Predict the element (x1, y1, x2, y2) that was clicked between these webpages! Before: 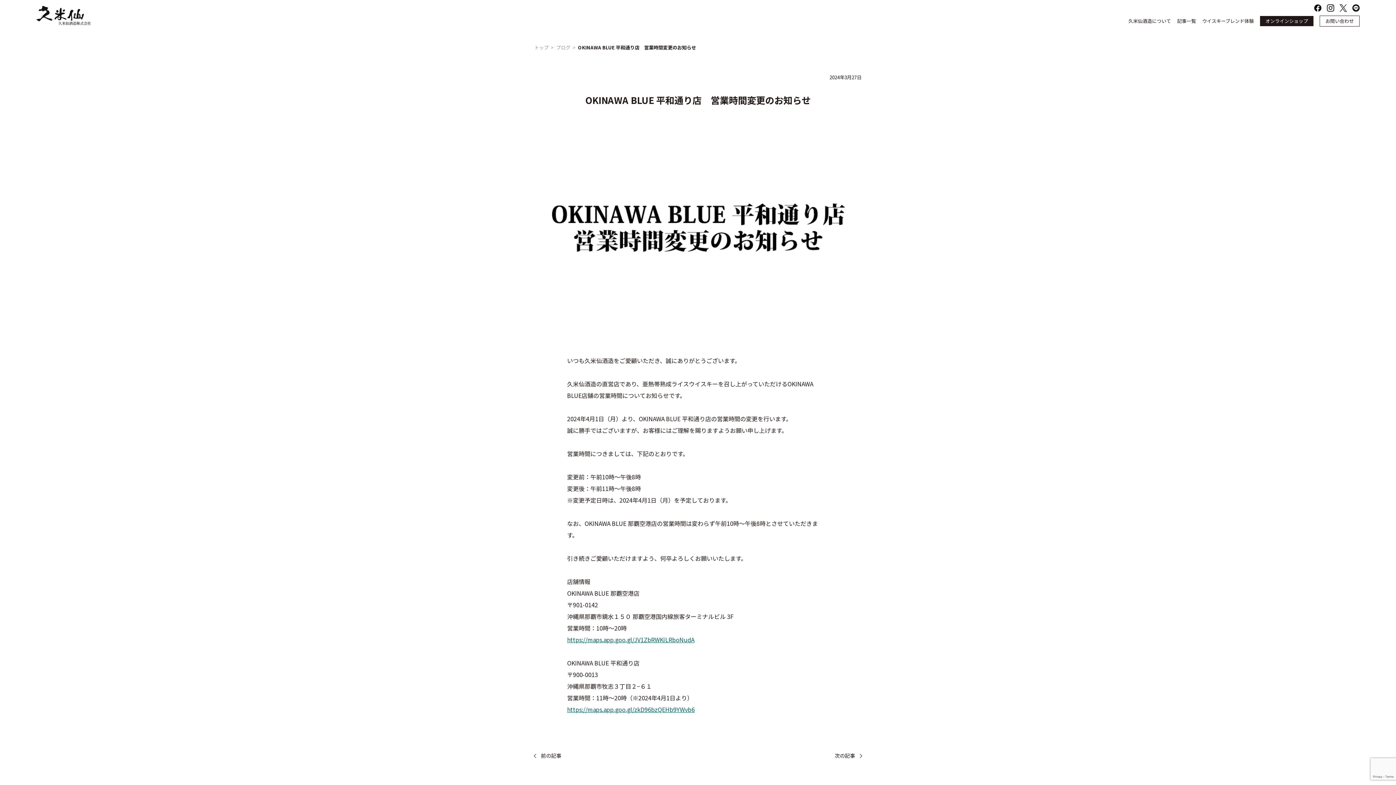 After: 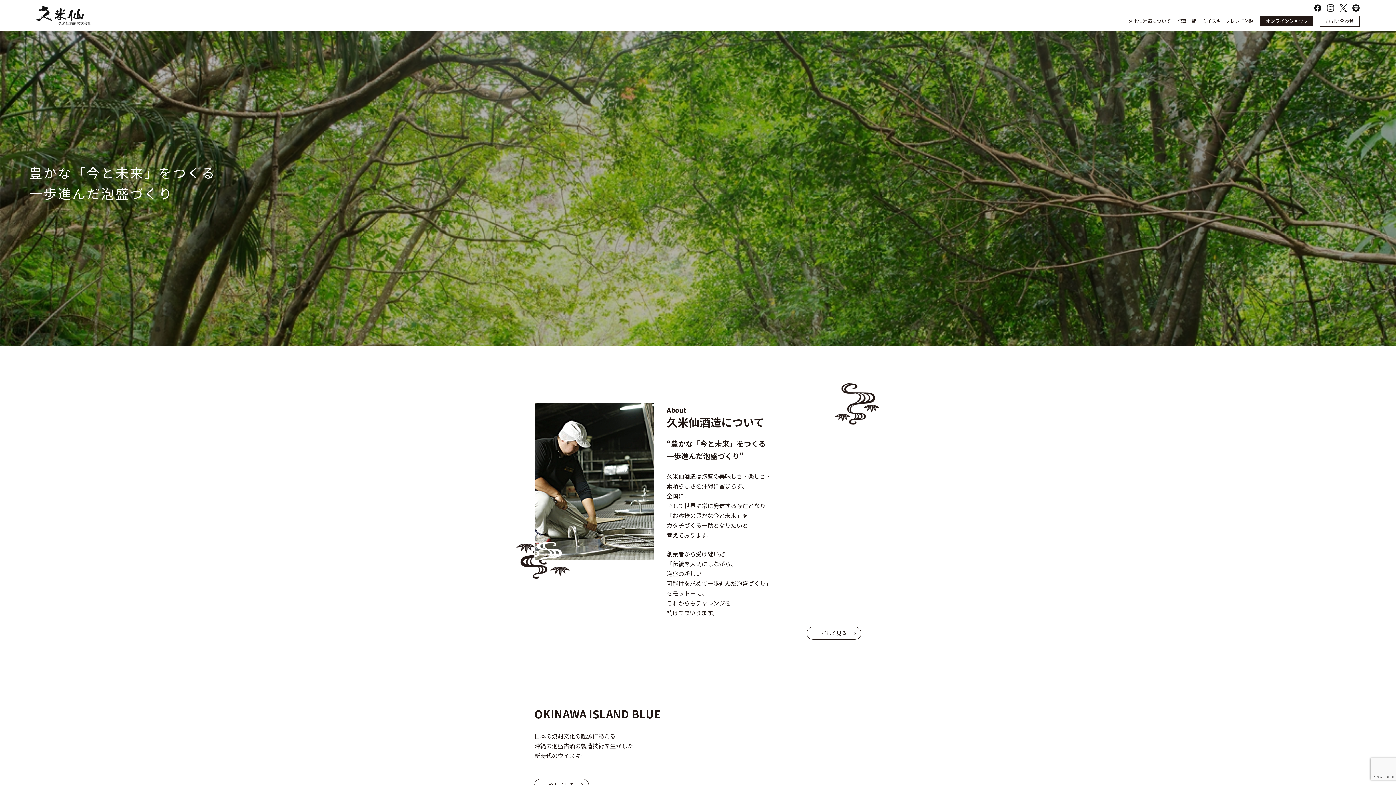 Action: bbox: (36, 6, 90, 15)